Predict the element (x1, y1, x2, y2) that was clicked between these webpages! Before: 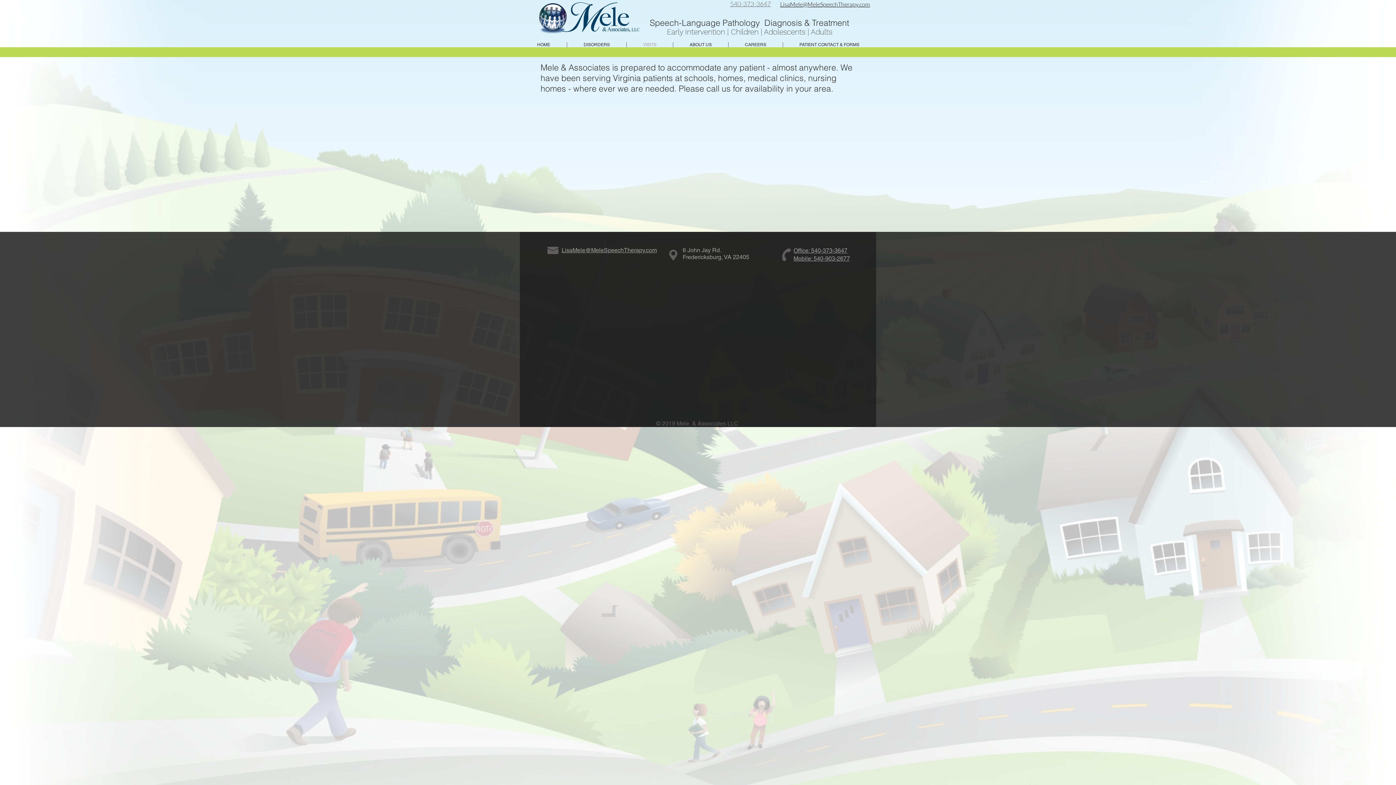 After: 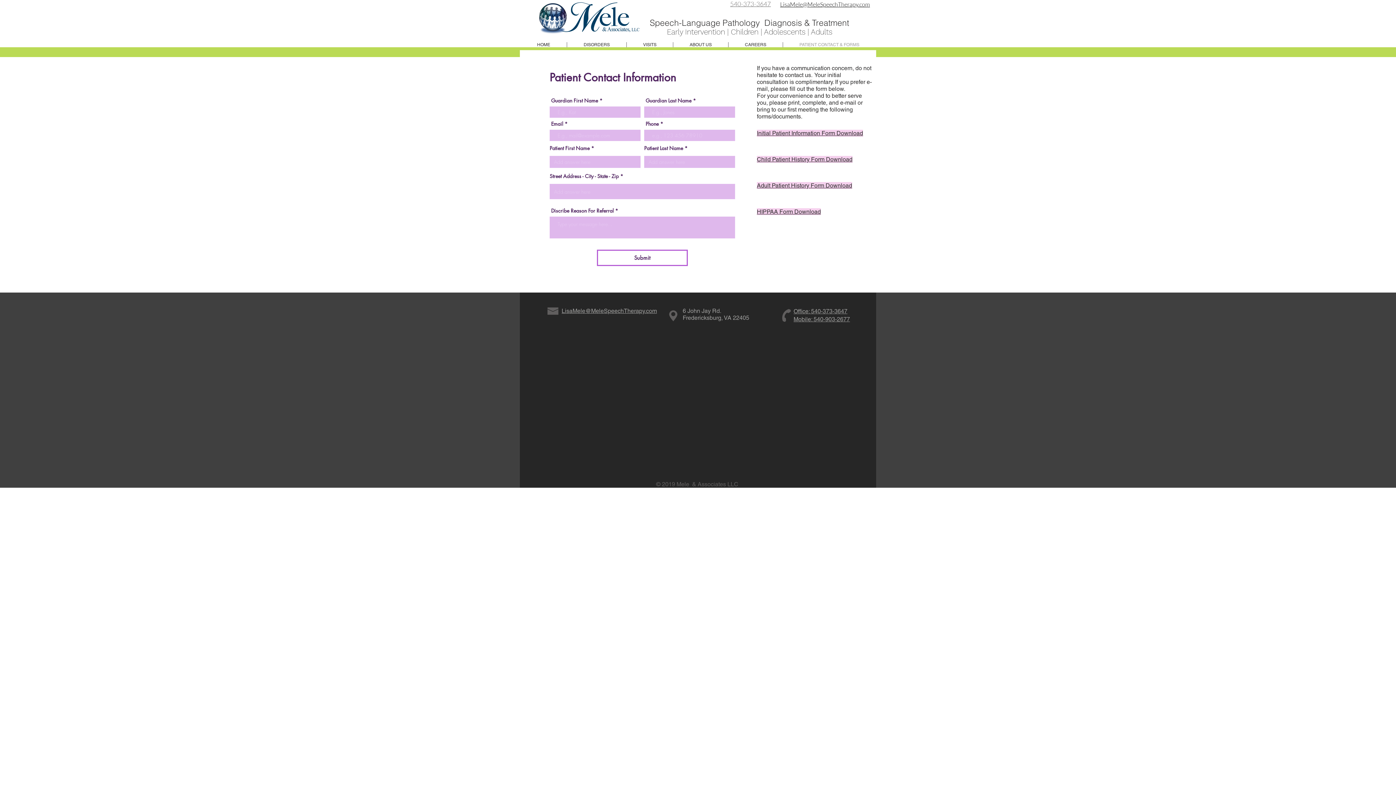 Action: bbox: (782, 42, 876, 47) label: PATIENT CONTACT & FORMS